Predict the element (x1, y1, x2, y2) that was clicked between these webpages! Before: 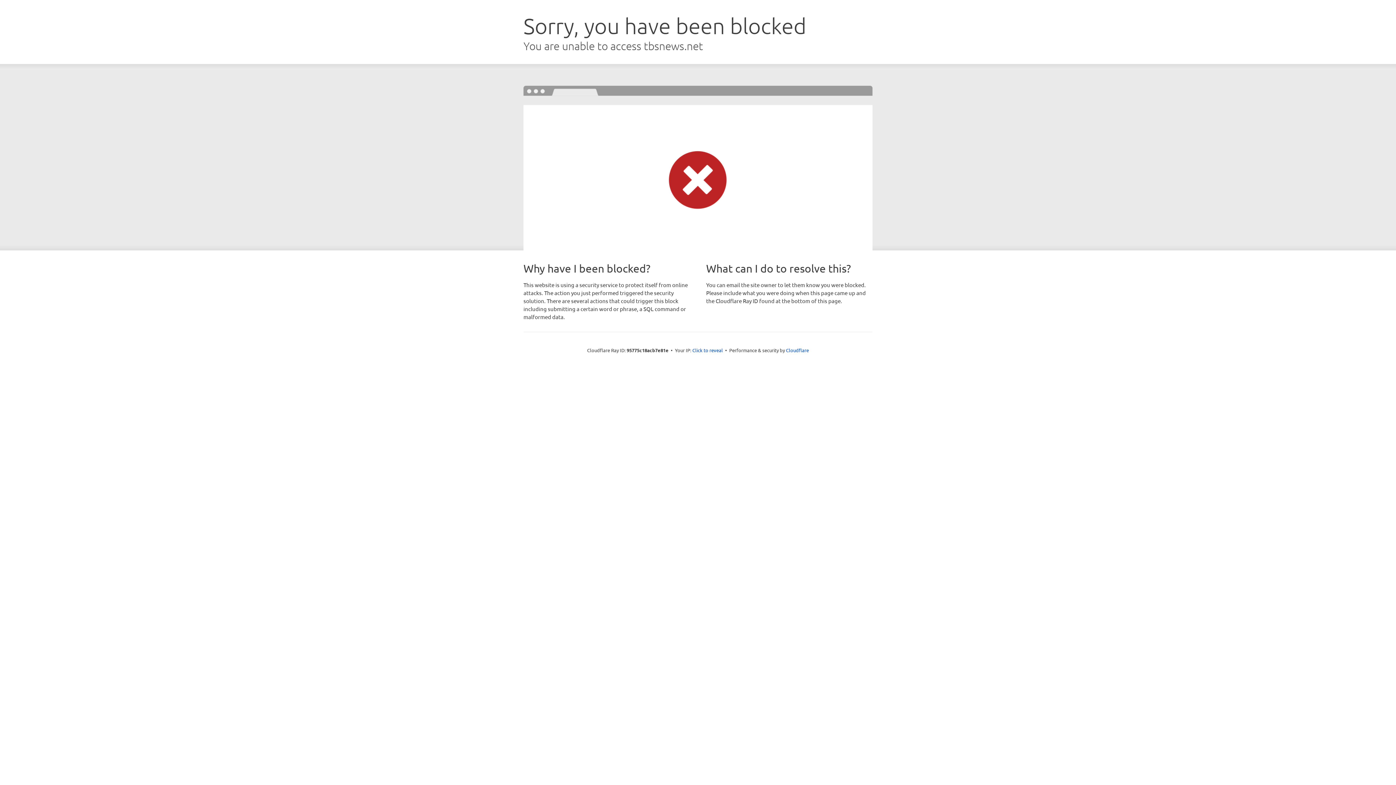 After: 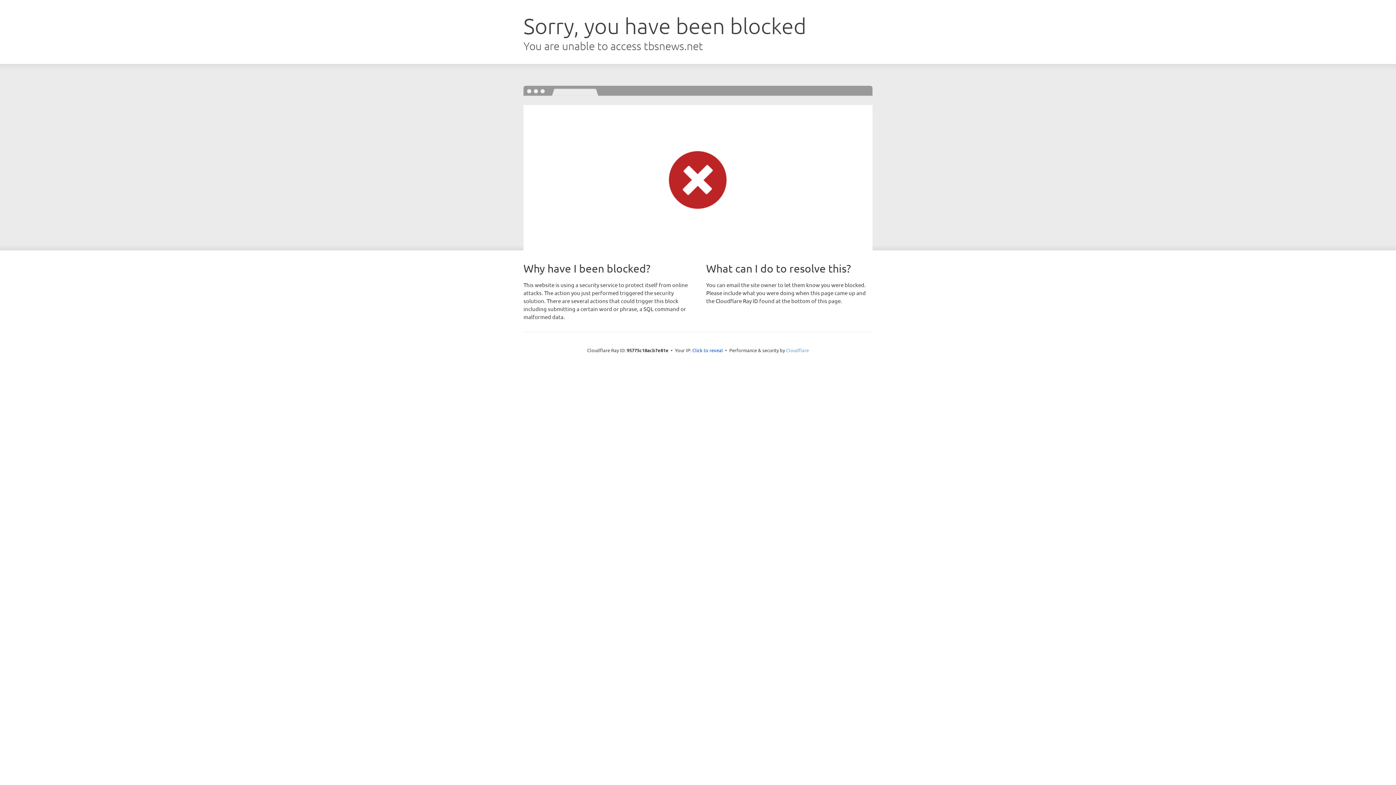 Action: bbox: (786, 347, 809, 353) label: Cloudflare